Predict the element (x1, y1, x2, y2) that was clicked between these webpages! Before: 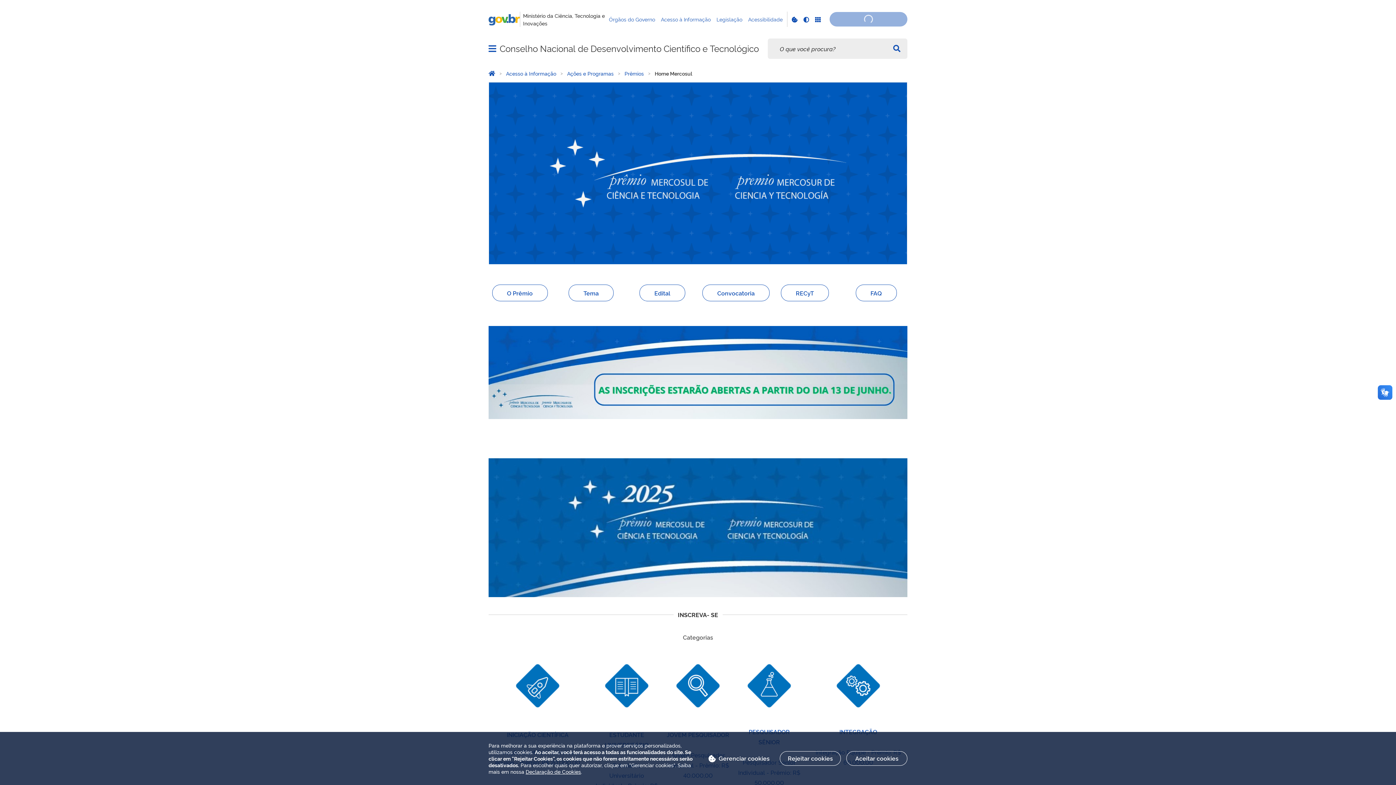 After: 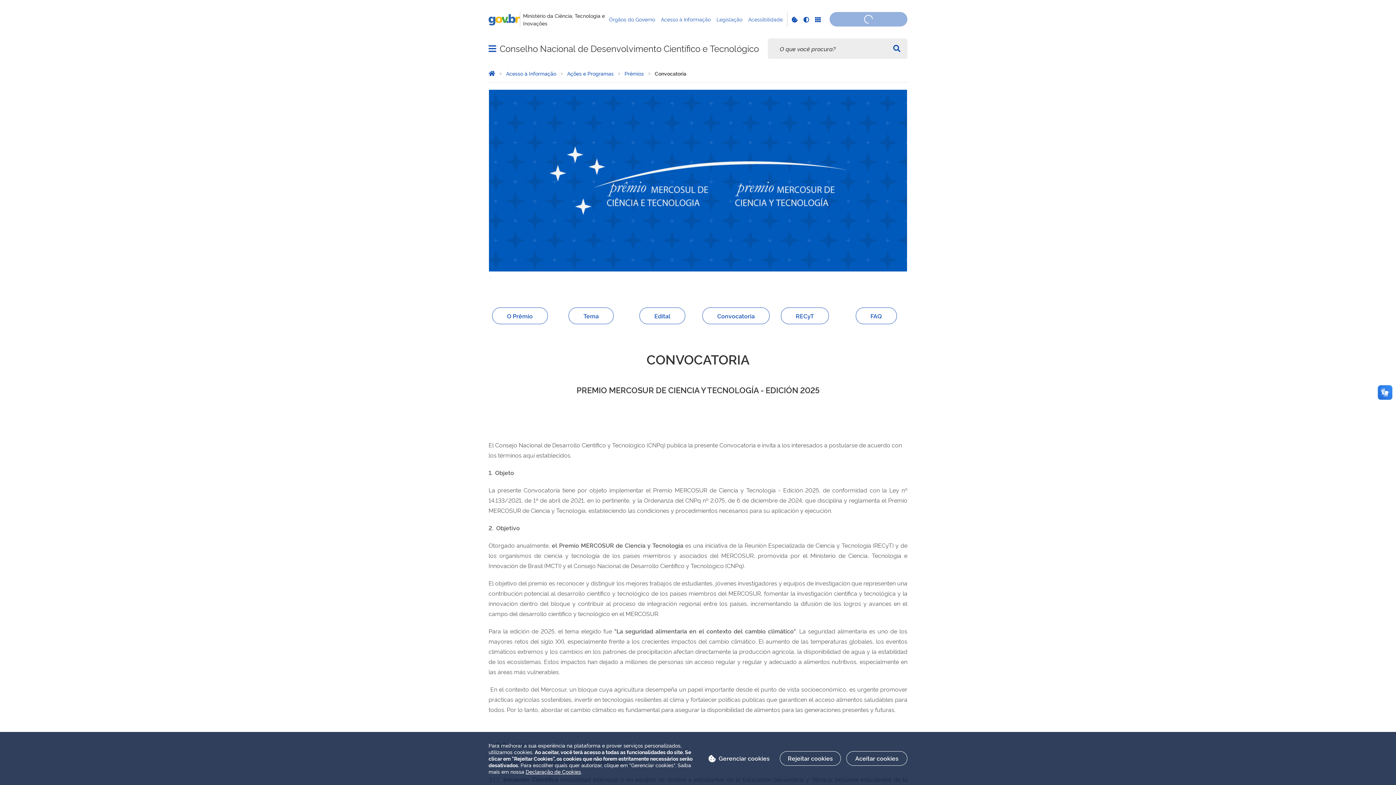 Action: bbox: (702, 284, 769, 301) label: Convocatoria